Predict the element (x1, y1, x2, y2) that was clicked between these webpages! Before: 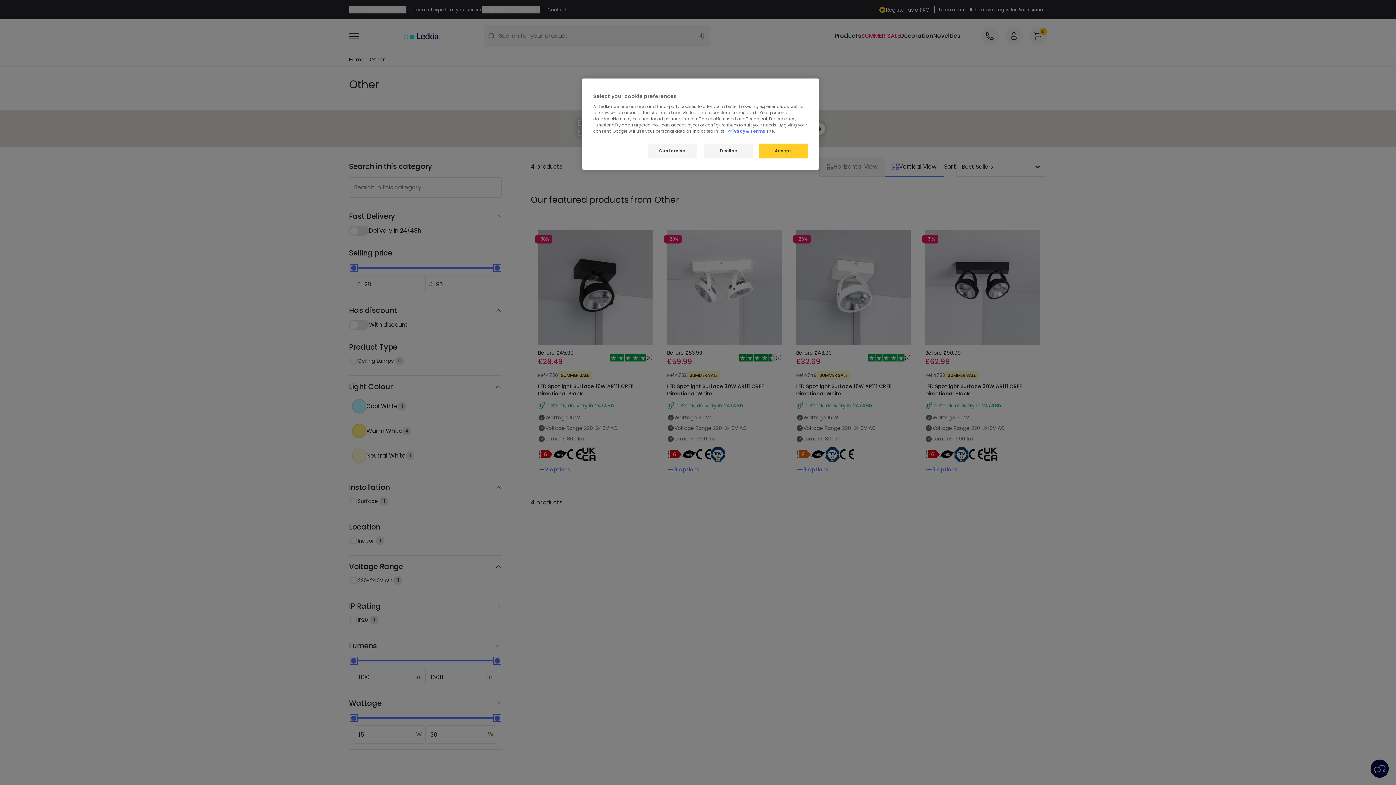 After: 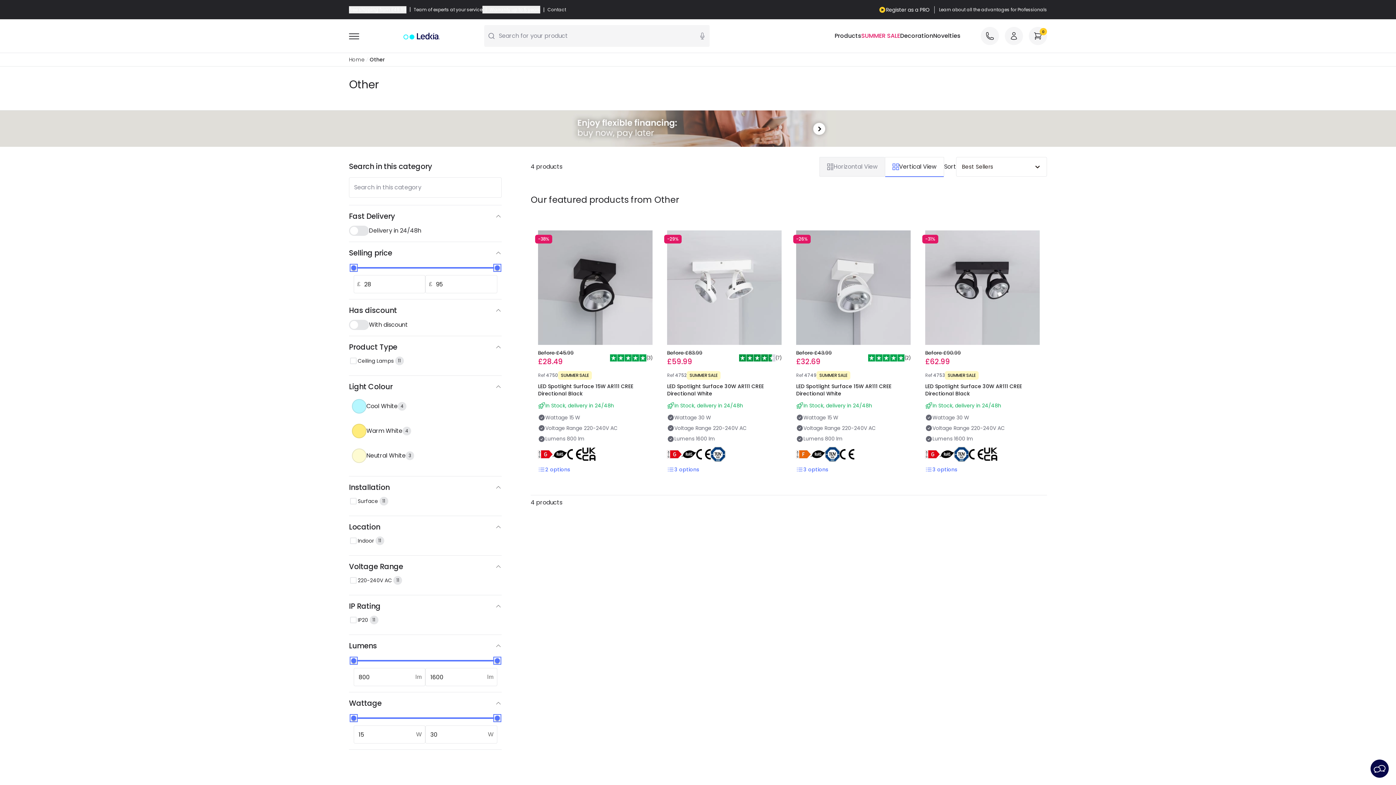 Action: bbox: (758, 143, 808, 158) label: Accept